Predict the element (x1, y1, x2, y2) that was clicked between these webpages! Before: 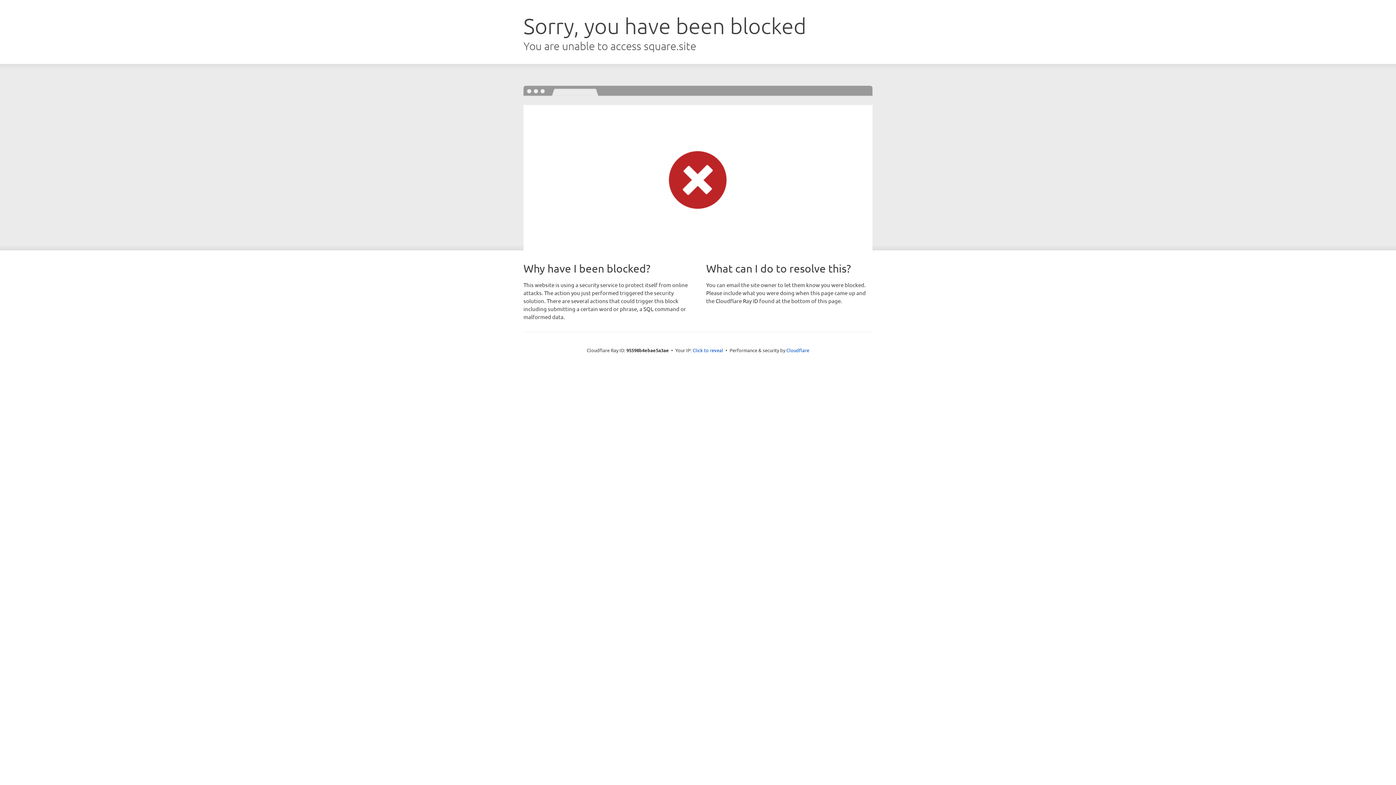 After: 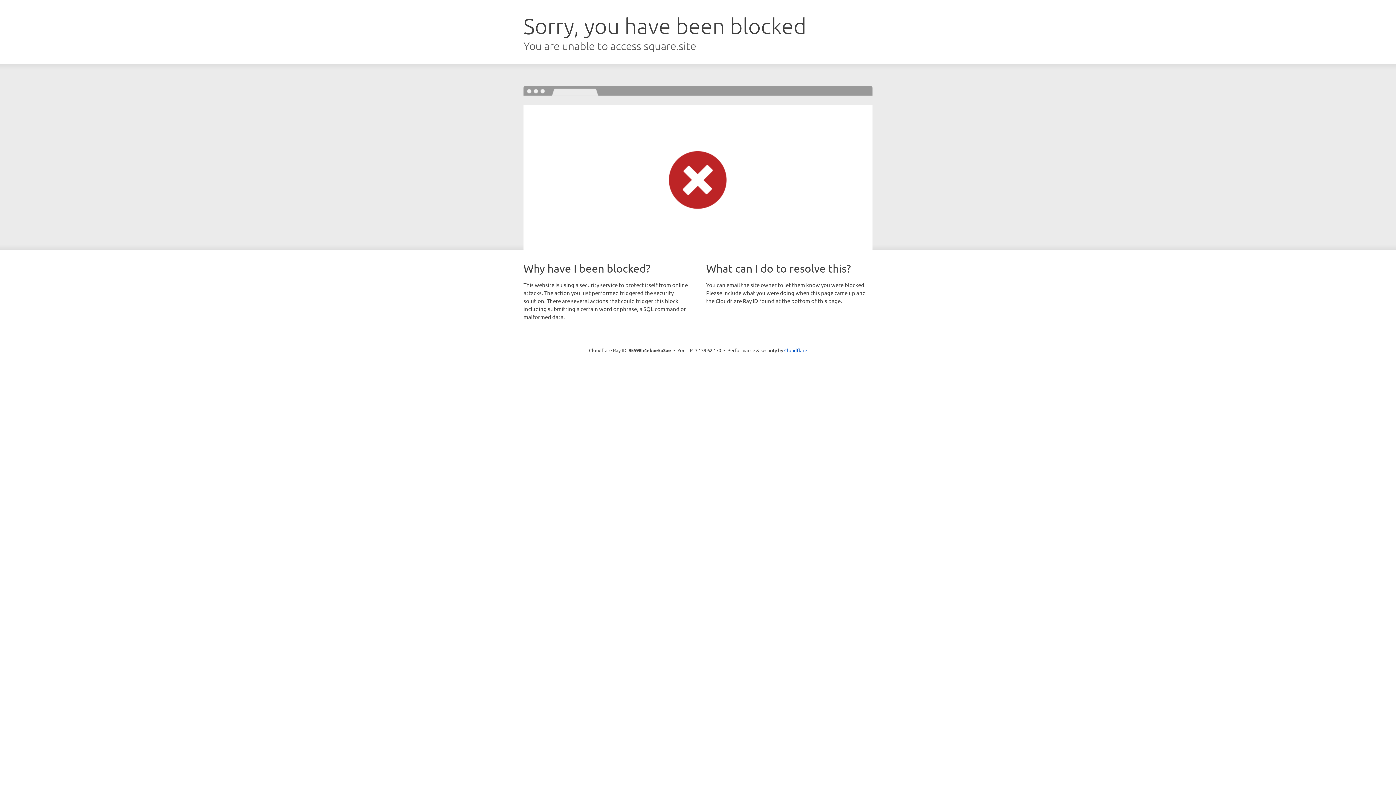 Action: label: Click to reveal bbox: (692, 346, 723, 353)